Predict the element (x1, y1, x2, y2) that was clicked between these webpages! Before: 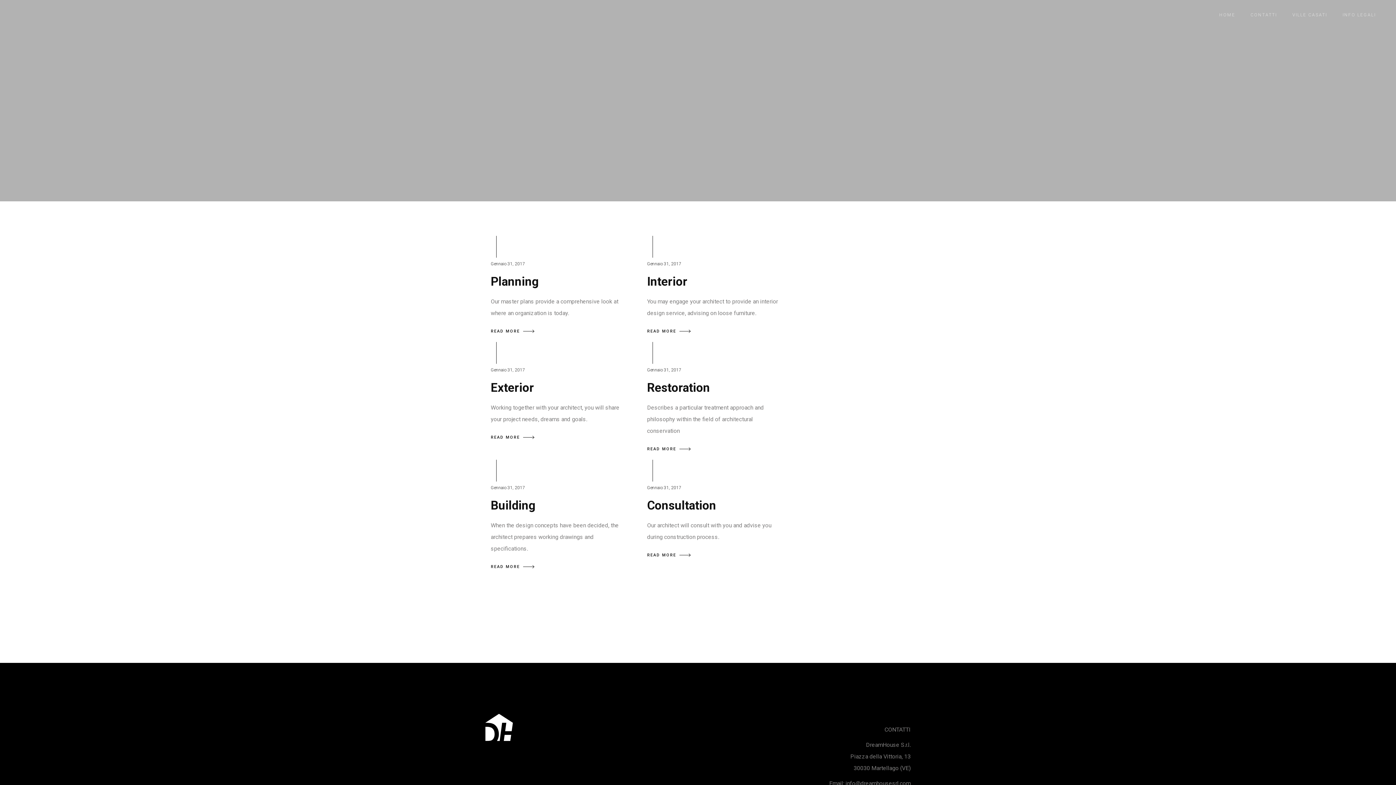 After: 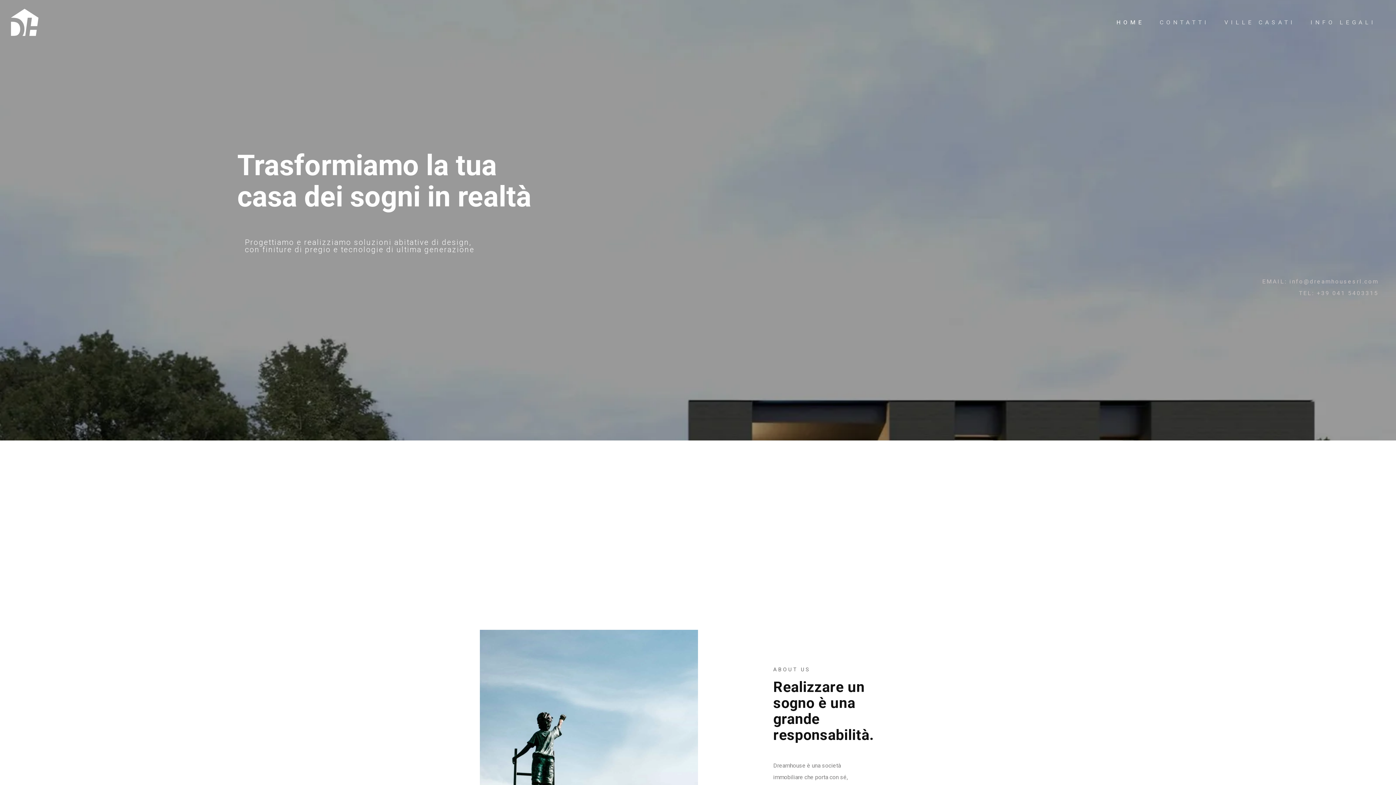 Action: bbox: (485, 714, 513, 741)